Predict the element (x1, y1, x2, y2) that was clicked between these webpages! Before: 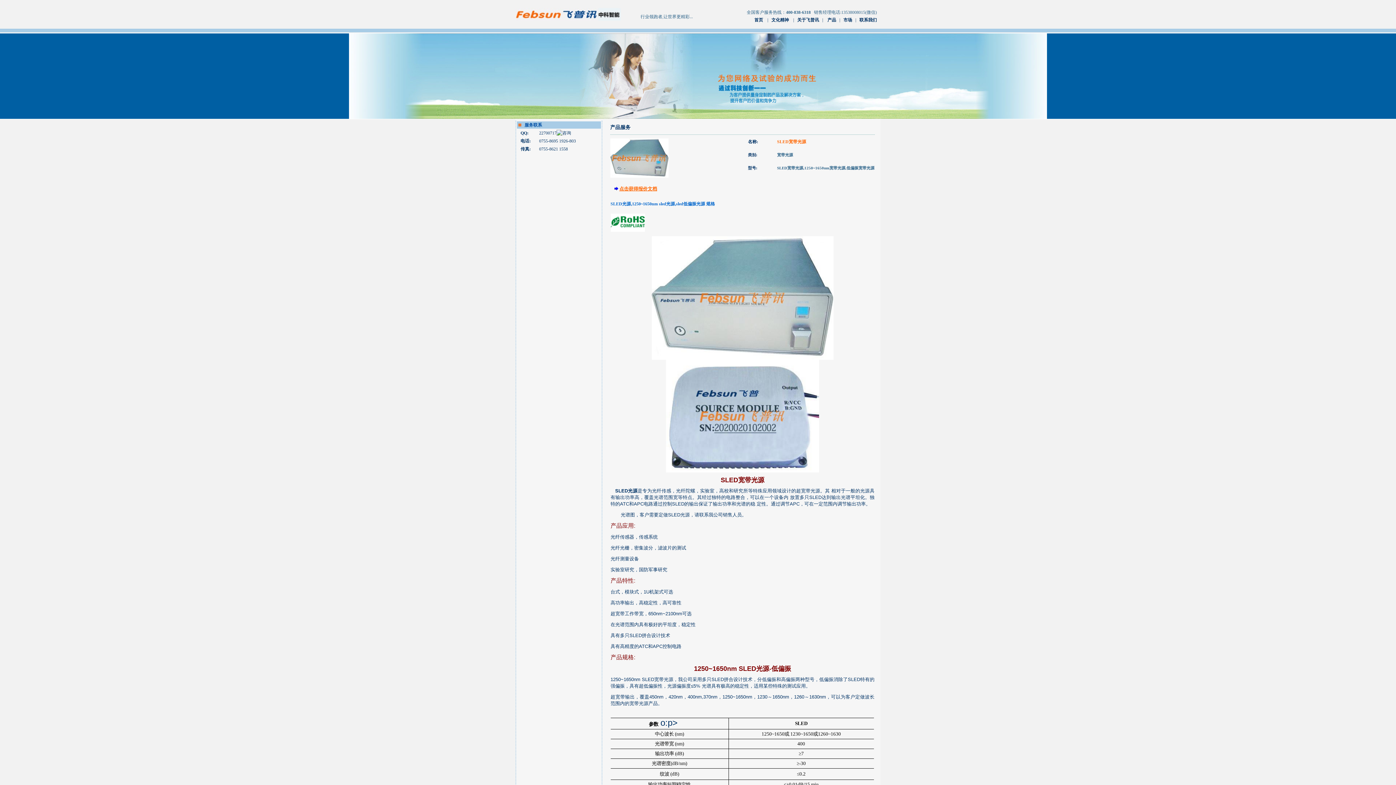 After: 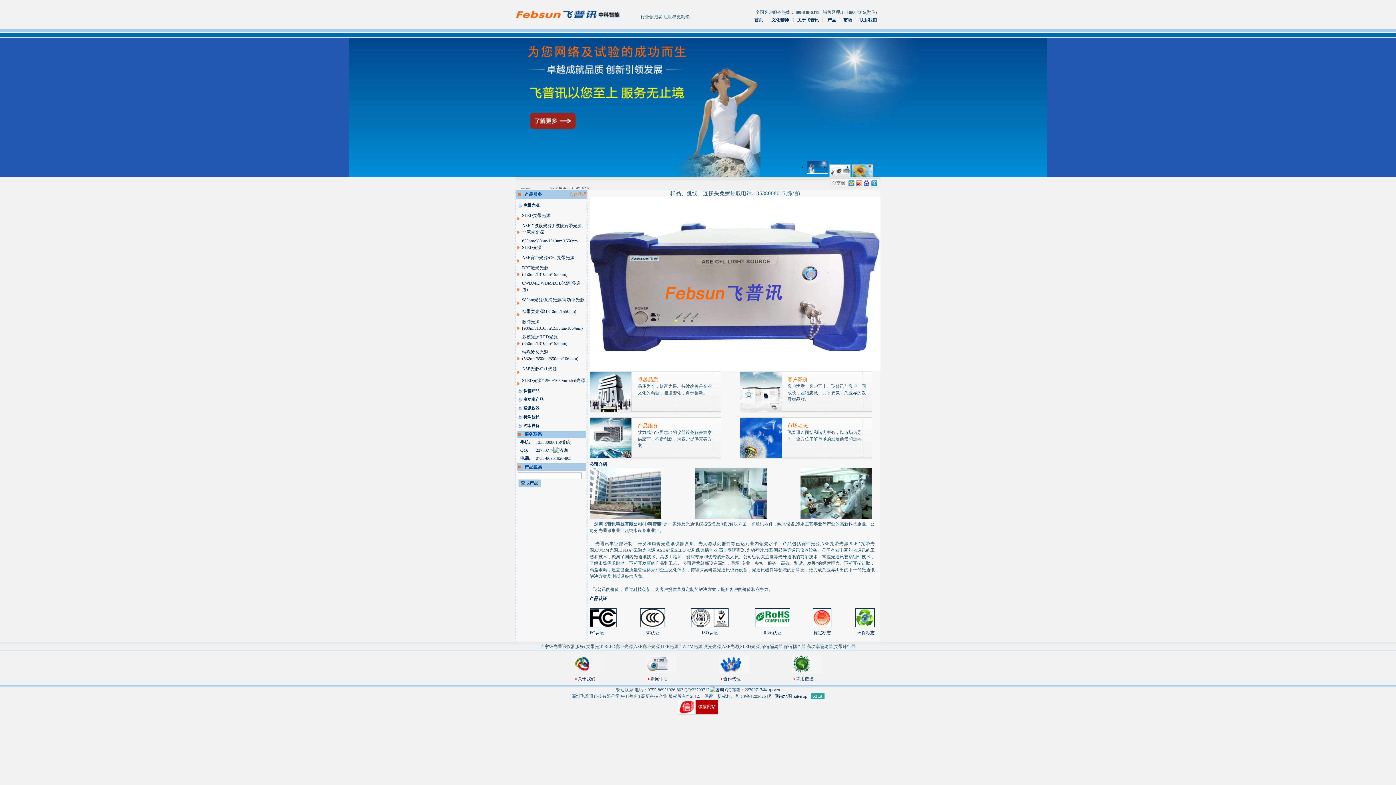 Action: bbox: (754, 17, 763, 22) label: 首页